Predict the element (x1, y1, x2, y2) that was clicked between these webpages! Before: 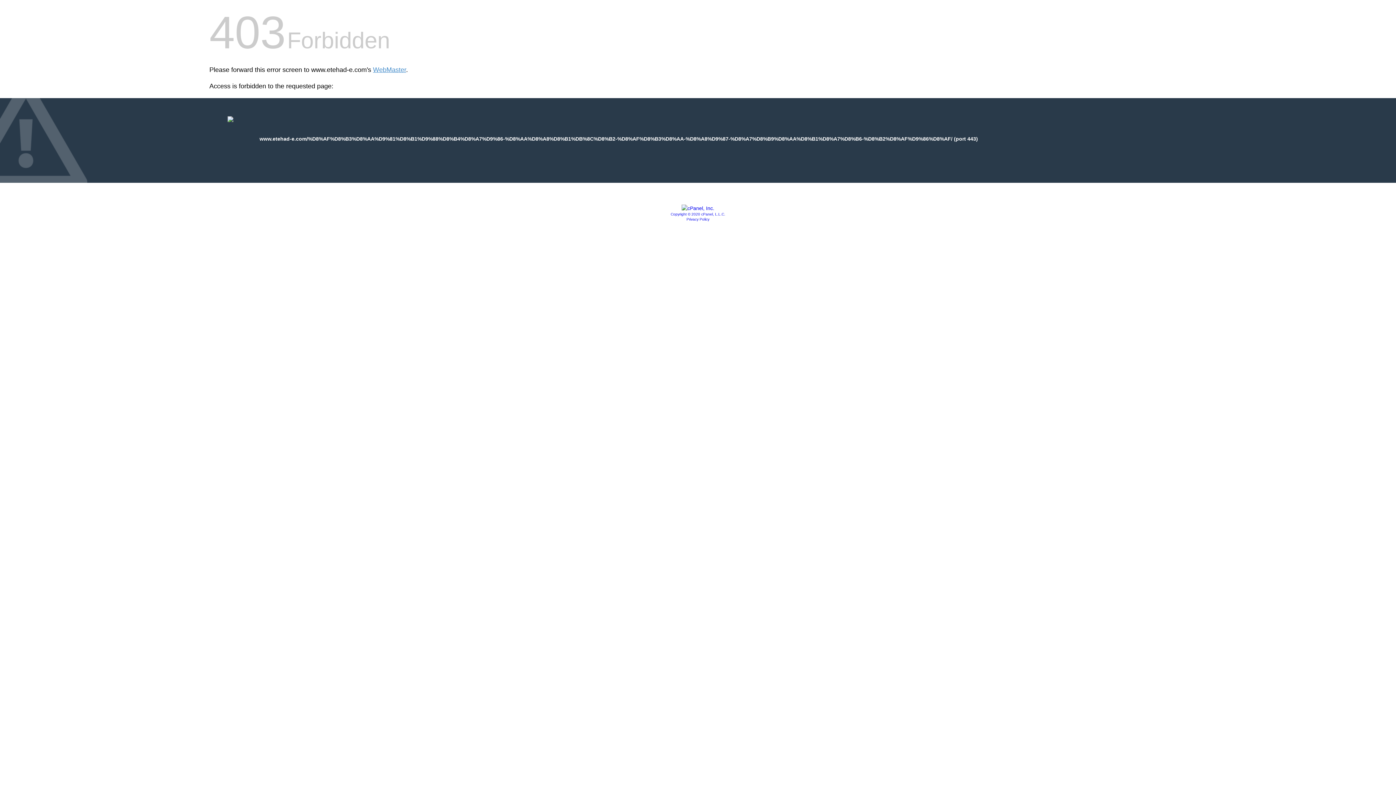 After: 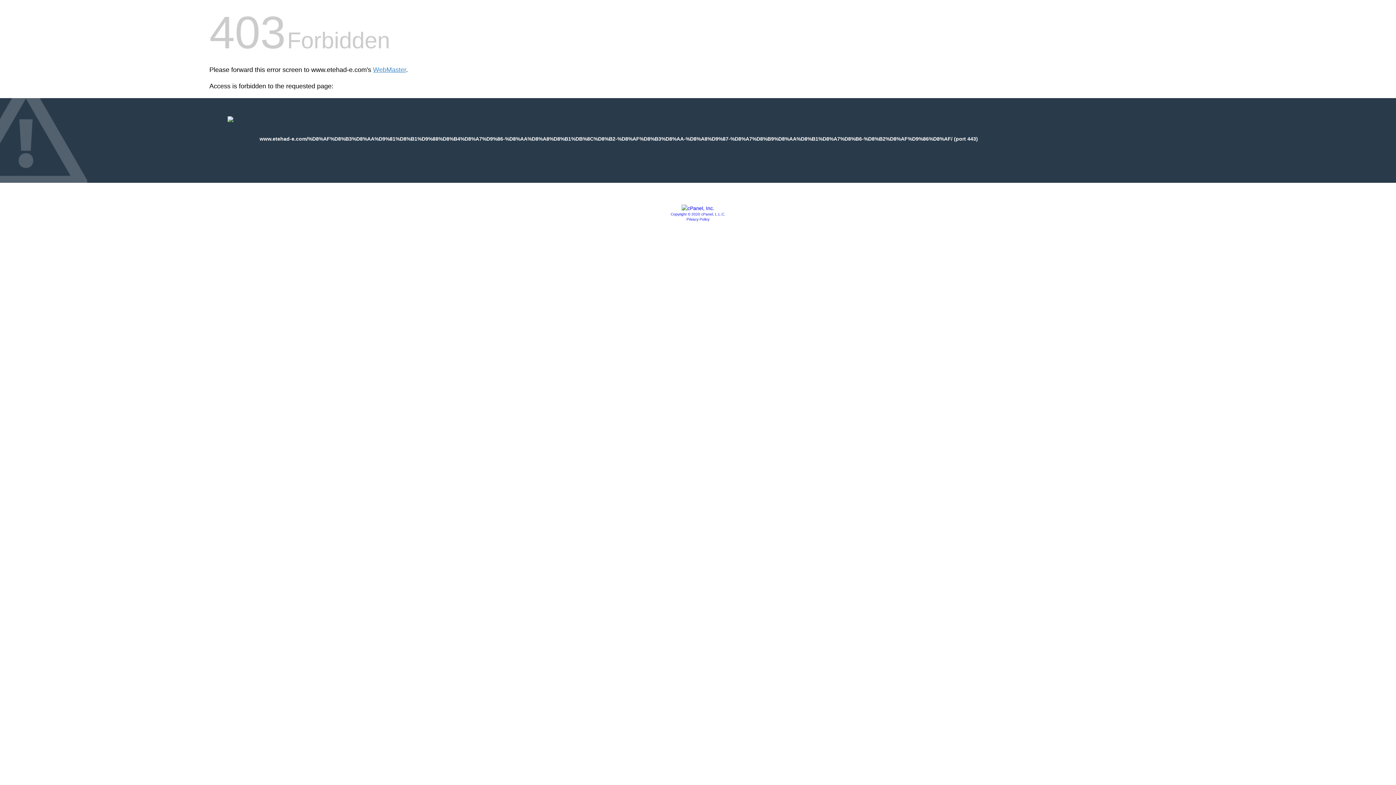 Action: label: Copyright © 2020 cPanel, L.L.C. bbox: (670, 212, 725, 216)